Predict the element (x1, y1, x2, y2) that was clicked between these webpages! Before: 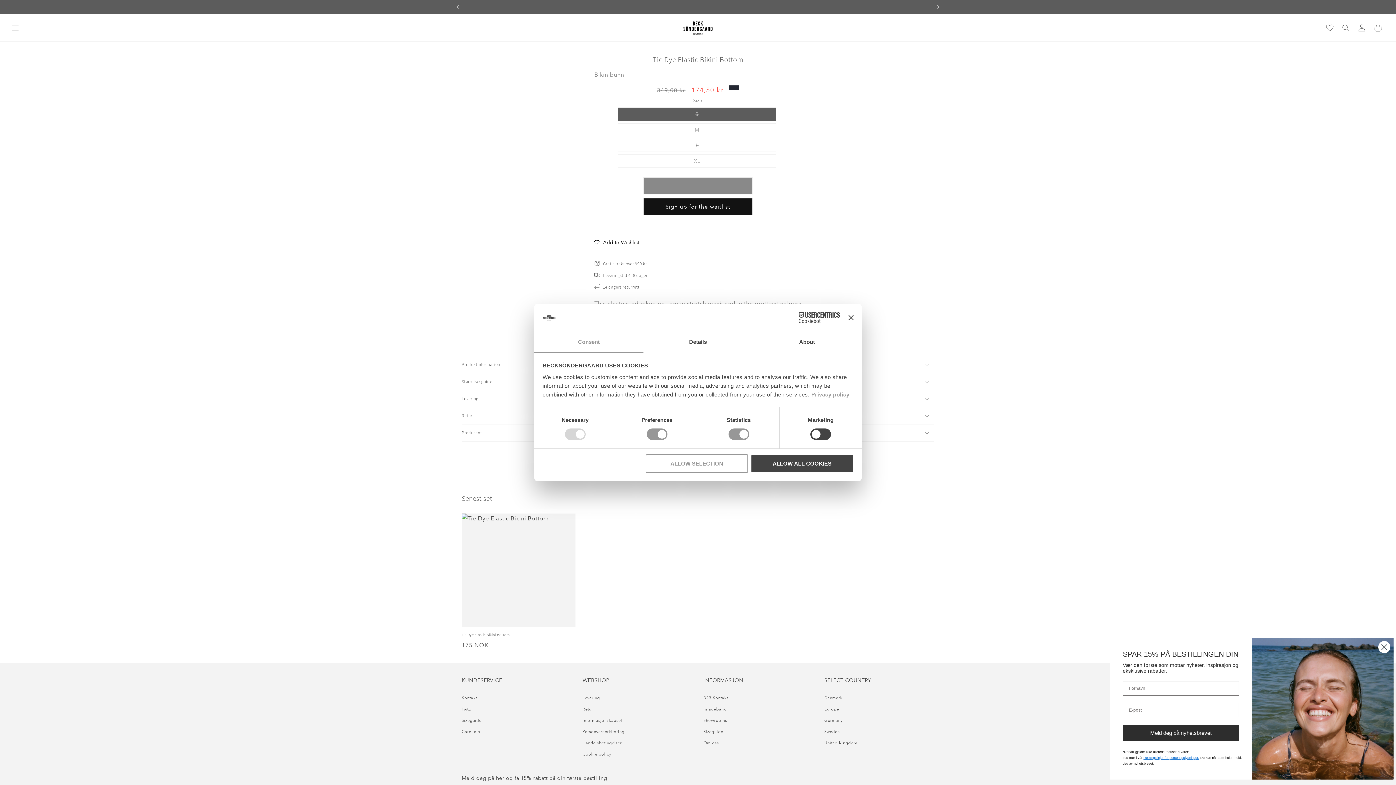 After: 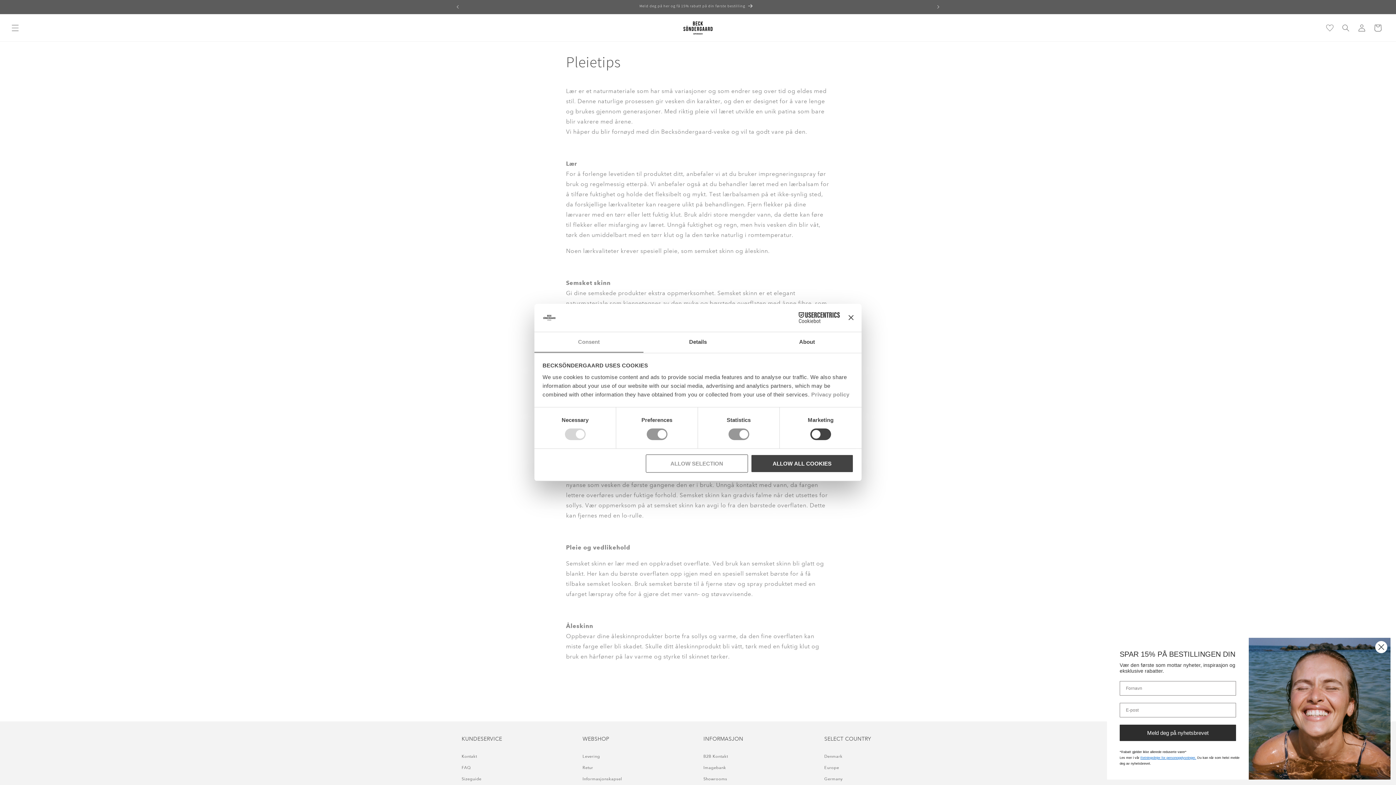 Action: bbox: (461, 727, 480, 737) label: Care info